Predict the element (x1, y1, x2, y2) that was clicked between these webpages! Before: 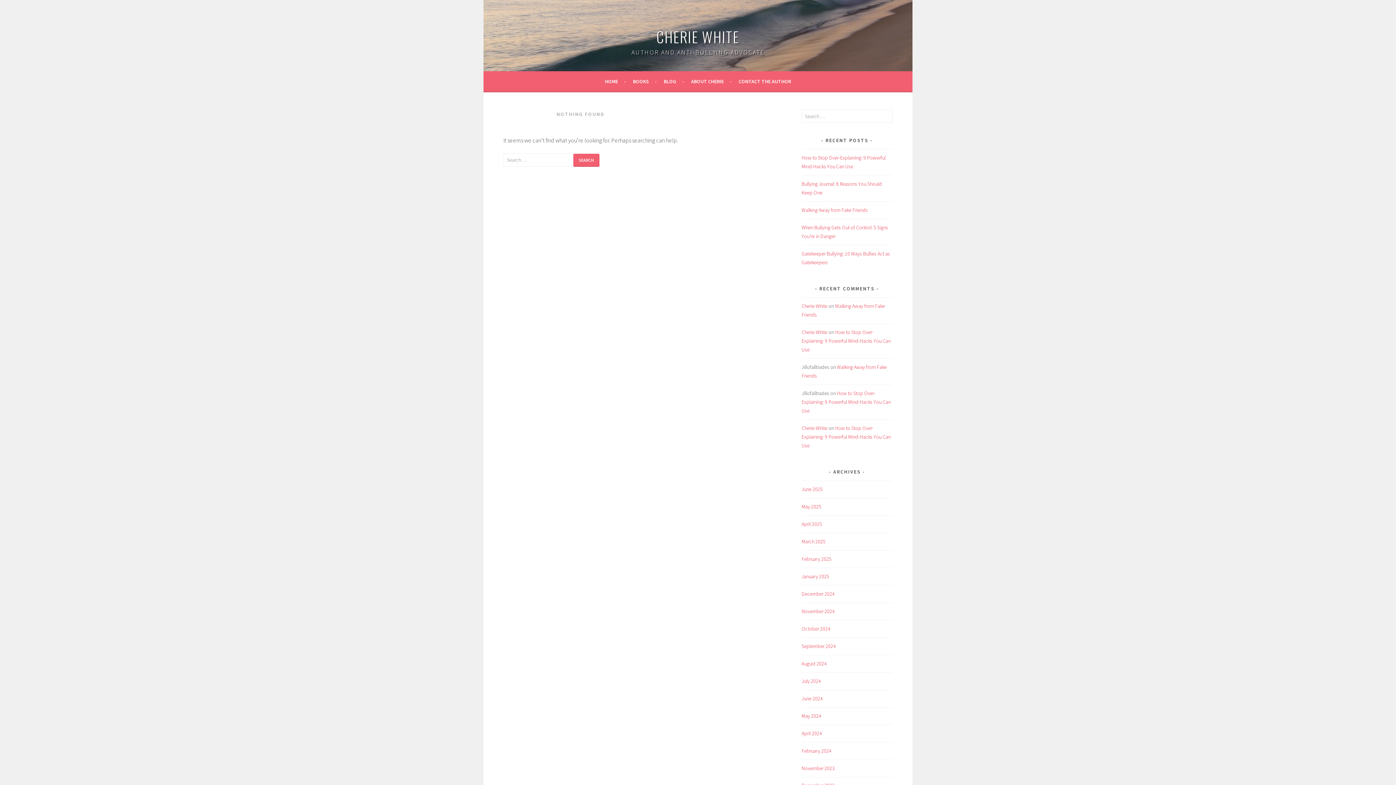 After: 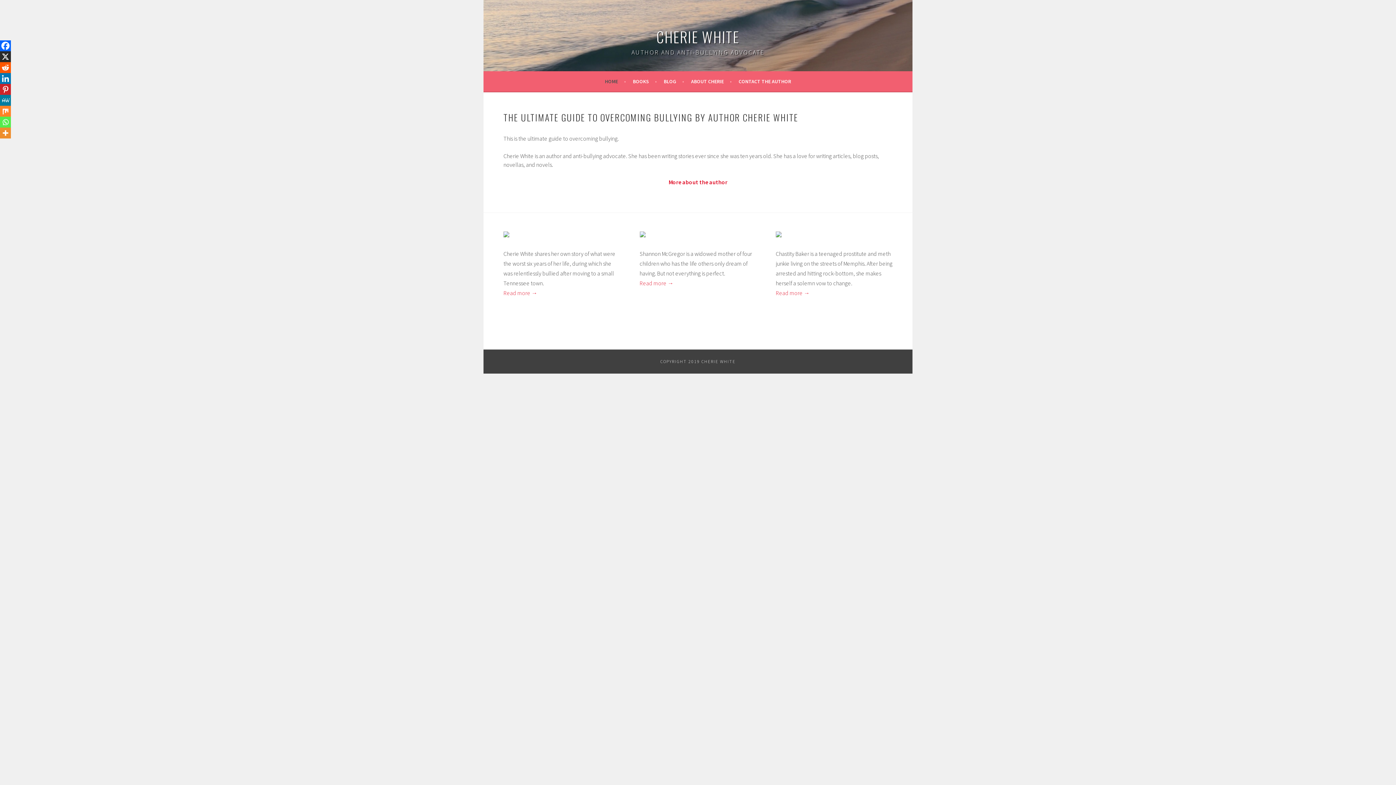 Action: bbox: (801, 302, 827, 309) label: Cherie White